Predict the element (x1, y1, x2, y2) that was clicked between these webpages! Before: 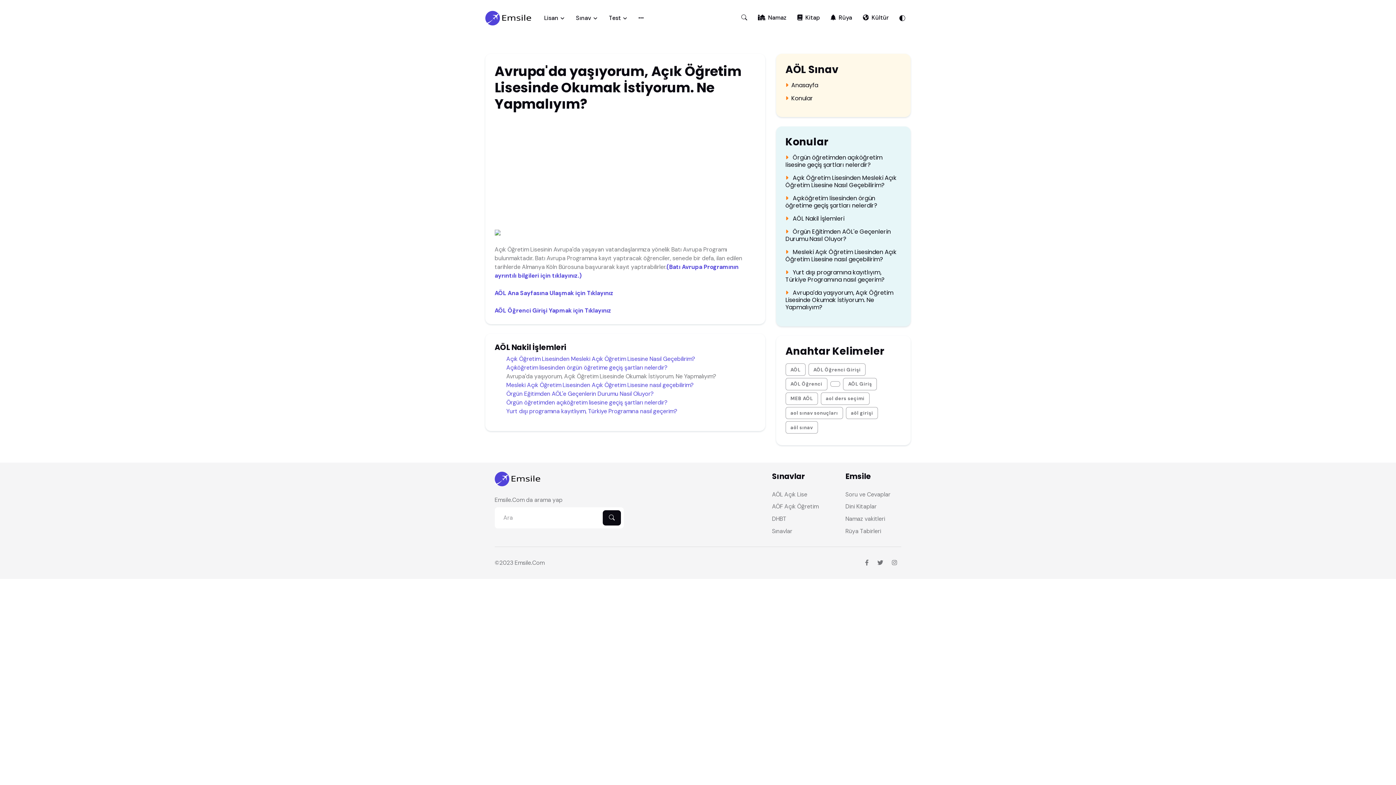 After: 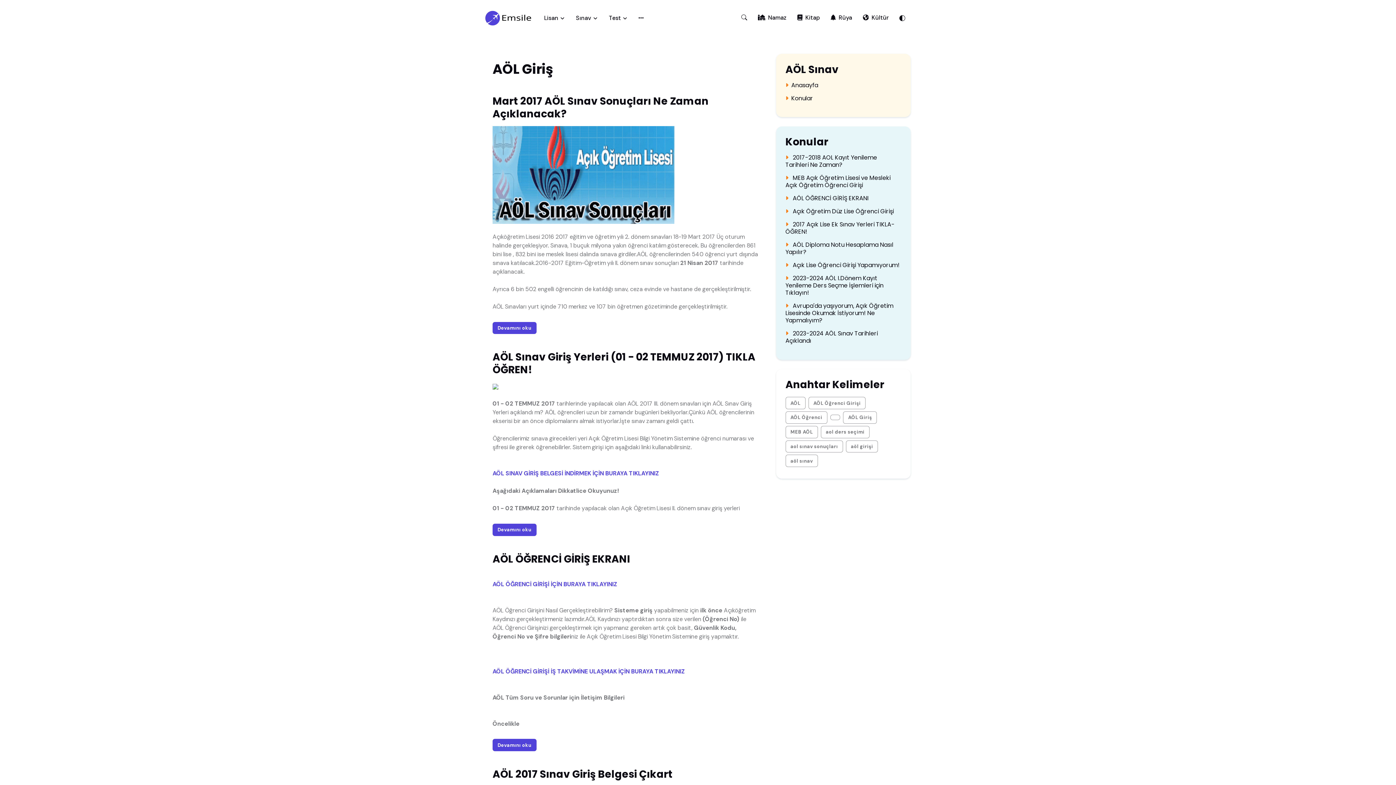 Action: label: AÖL Giriş bbox: (843, 378, 877, 390)